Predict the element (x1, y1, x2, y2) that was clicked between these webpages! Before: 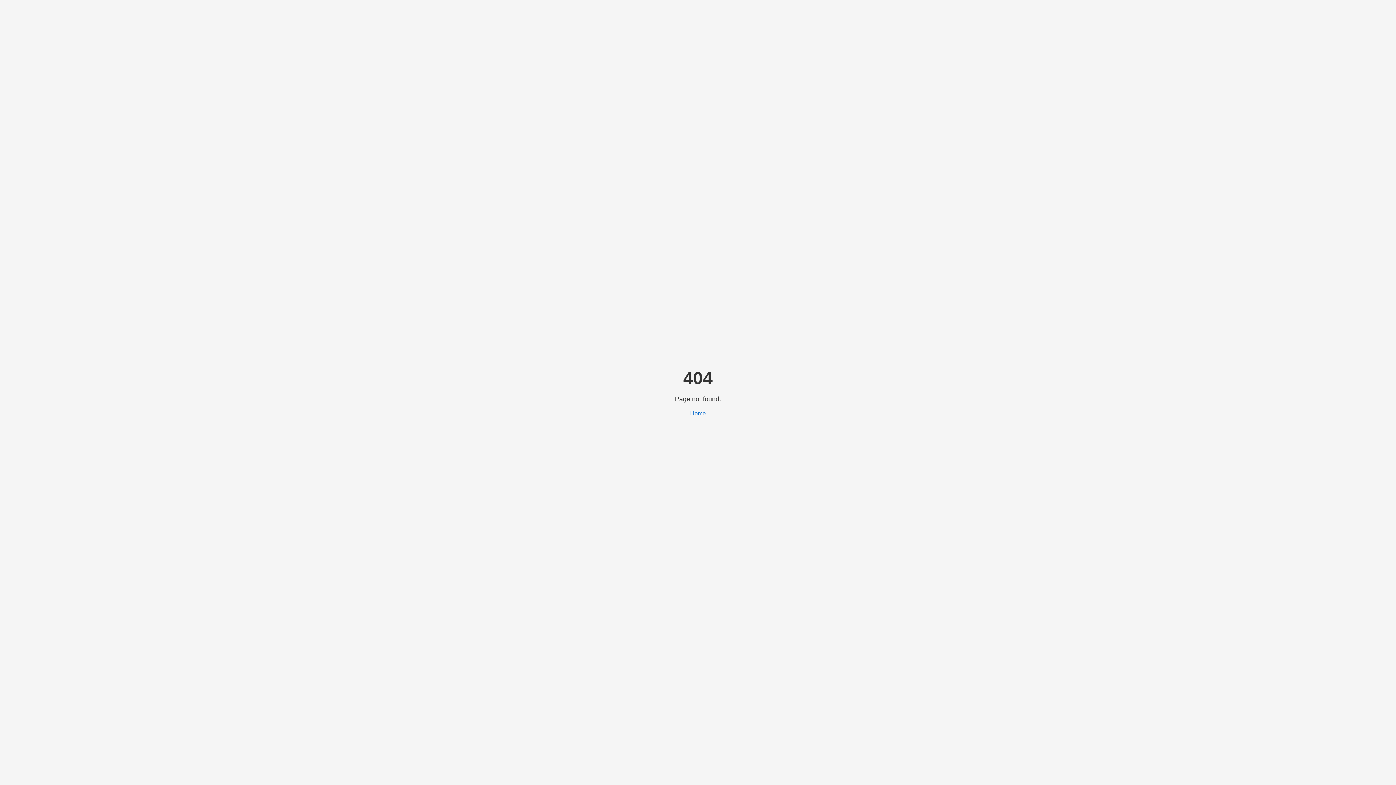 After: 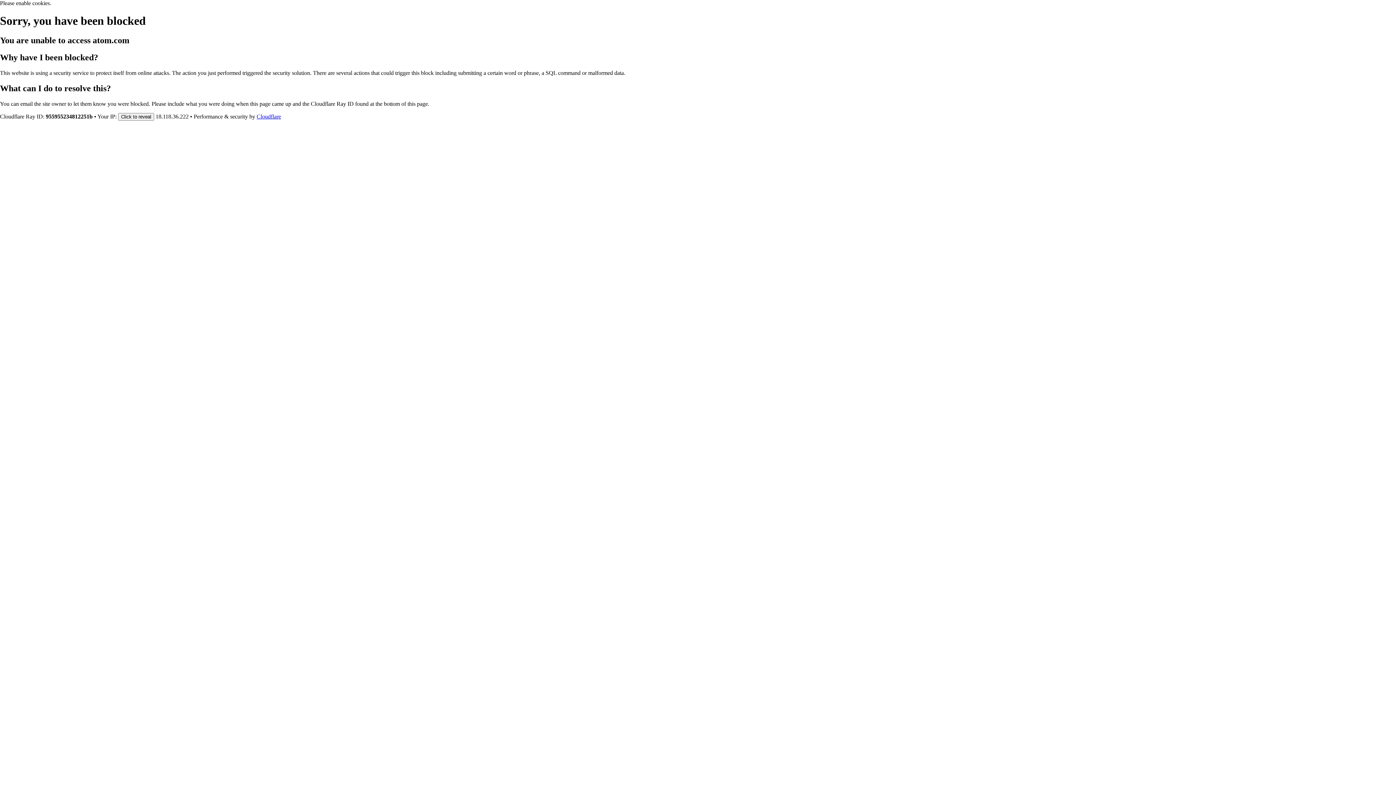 Action: bbox: (690, 410, 706, 416) label: Home